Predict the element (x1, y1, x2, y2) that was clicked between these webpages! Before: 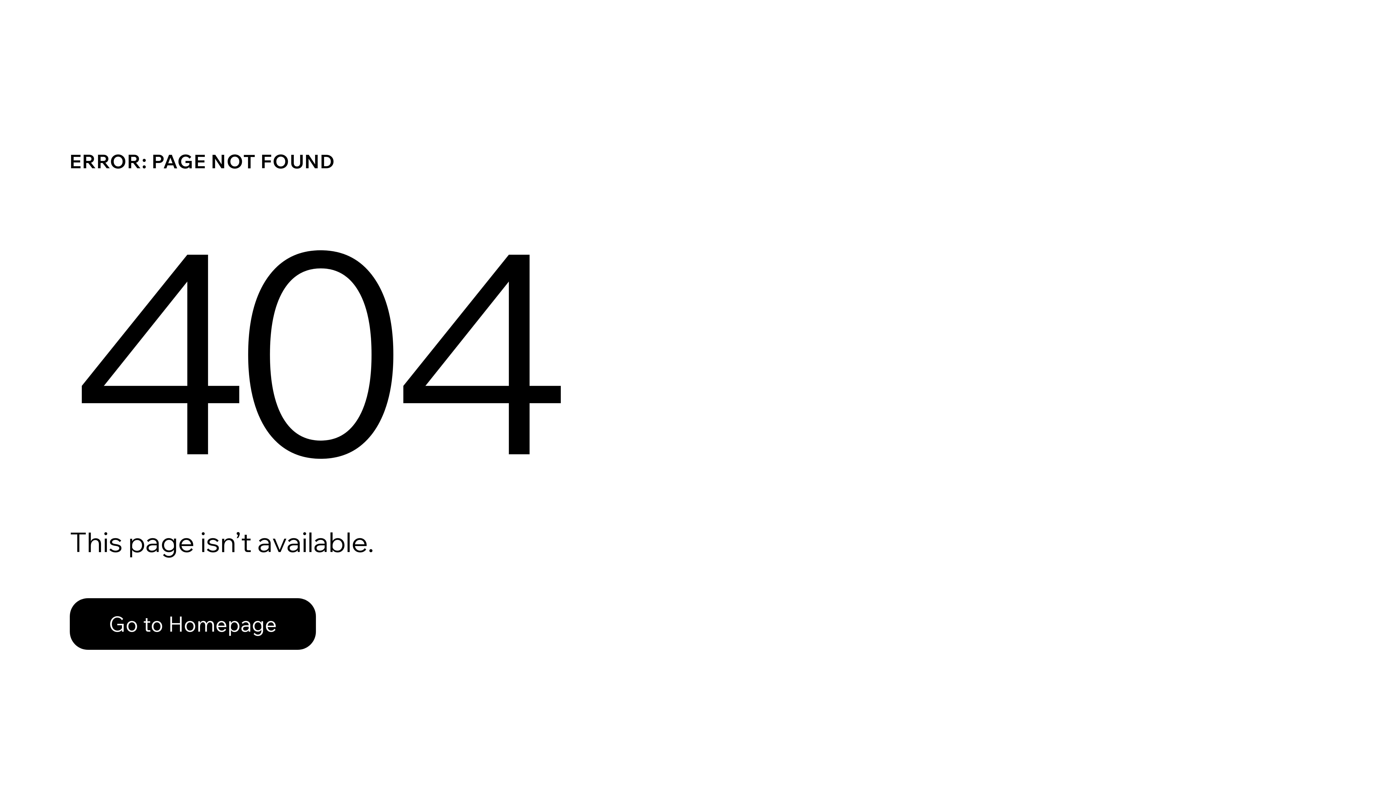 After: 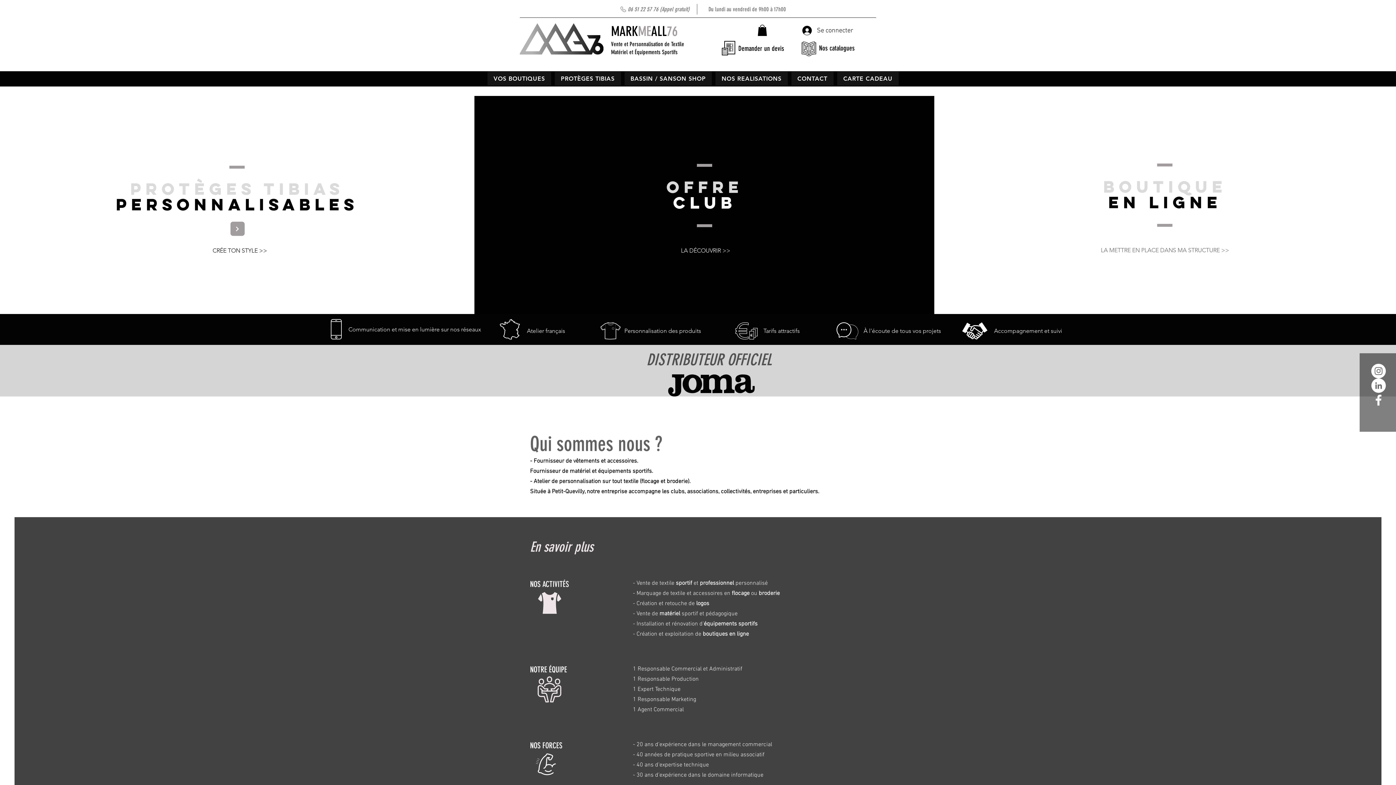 Action: bbox: (69, 598, 316, 650) label: Go to Homepage